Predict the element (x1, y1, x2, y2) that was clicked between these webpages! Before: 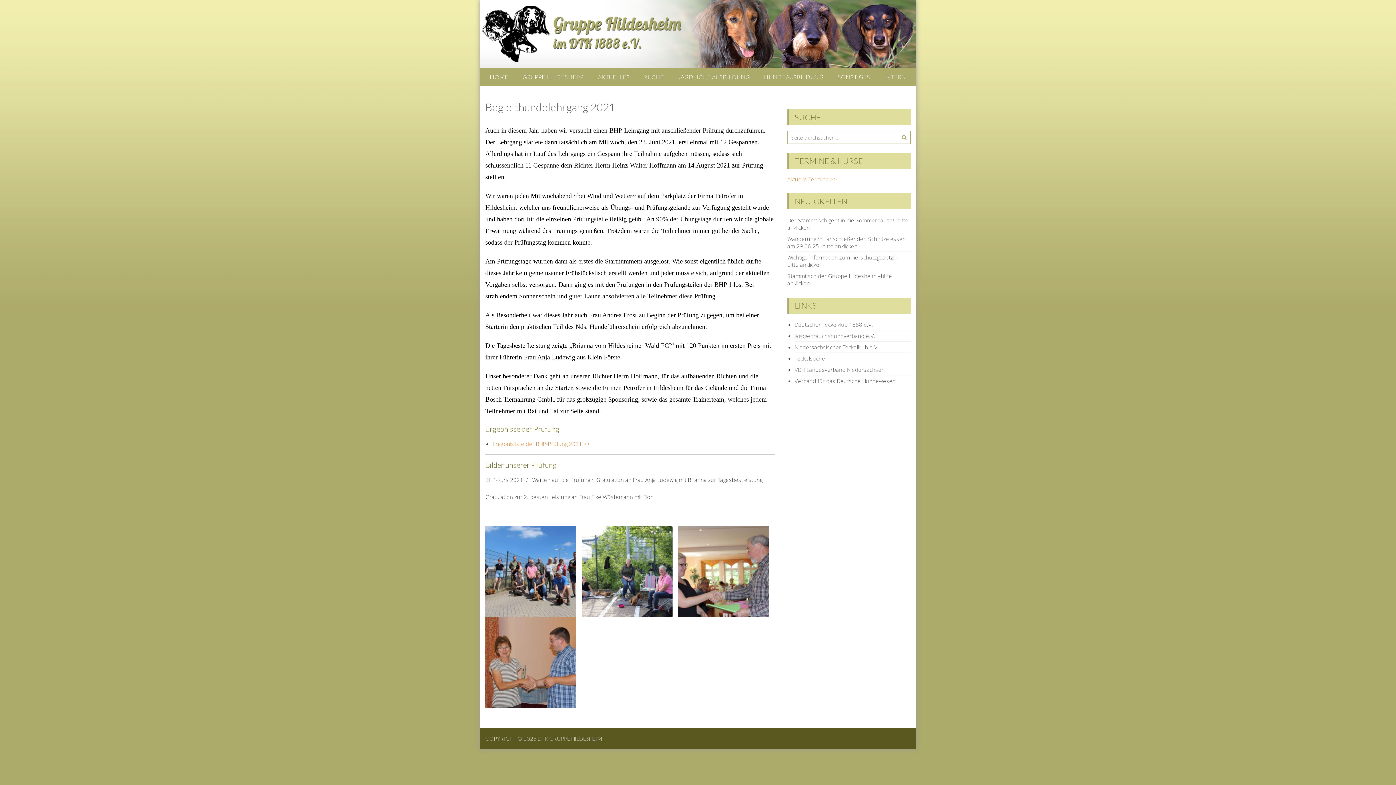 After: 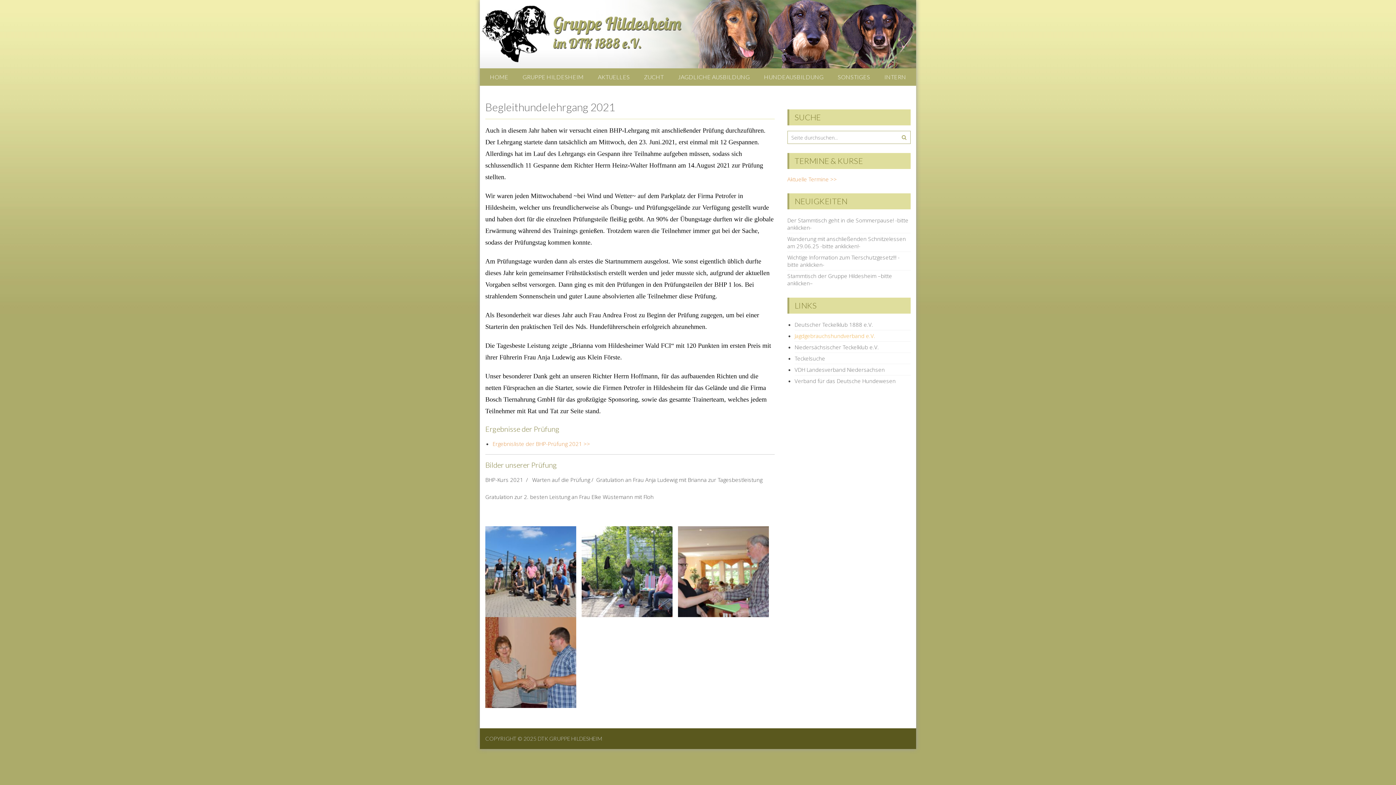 Action: label: Jagdgebrauchshundverband e.V. bbox: (794, 332, 875, 339)